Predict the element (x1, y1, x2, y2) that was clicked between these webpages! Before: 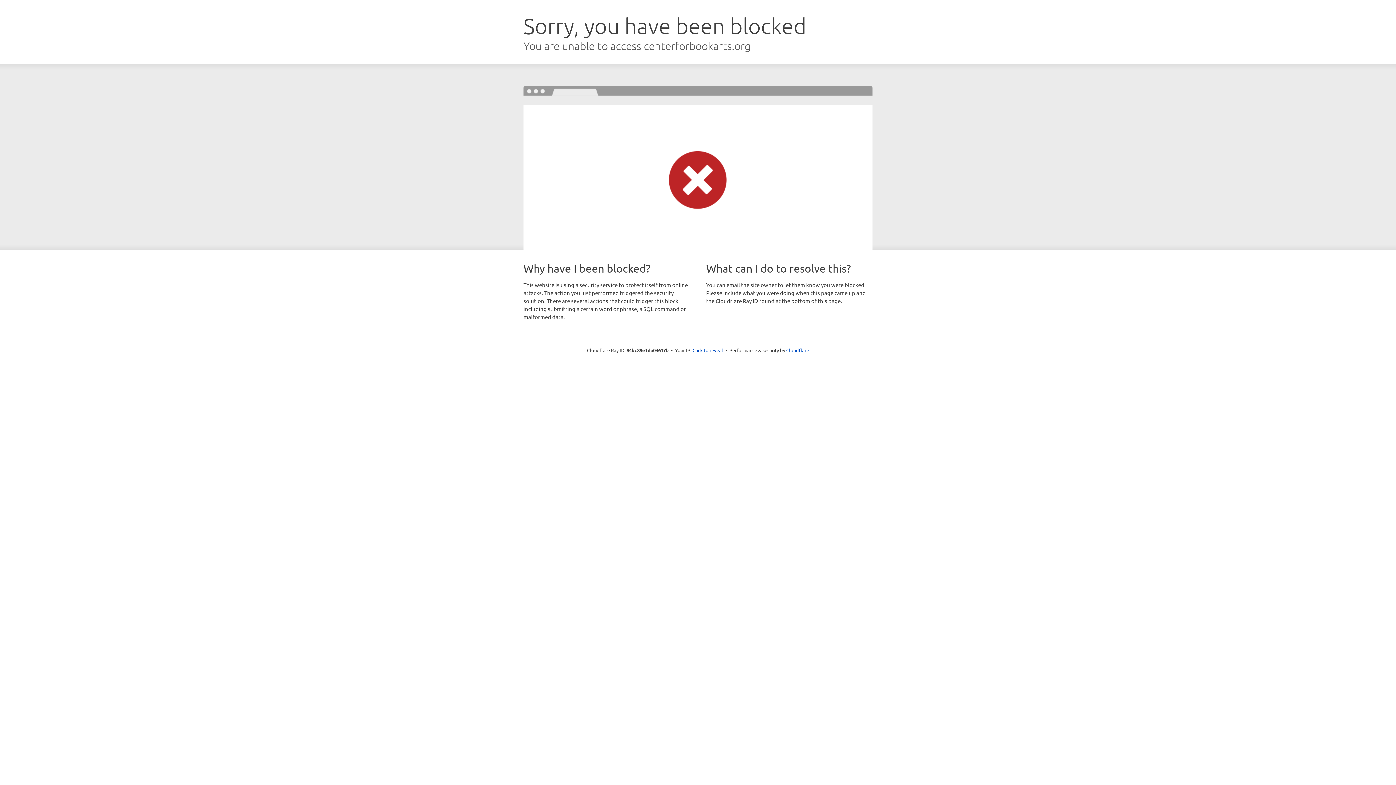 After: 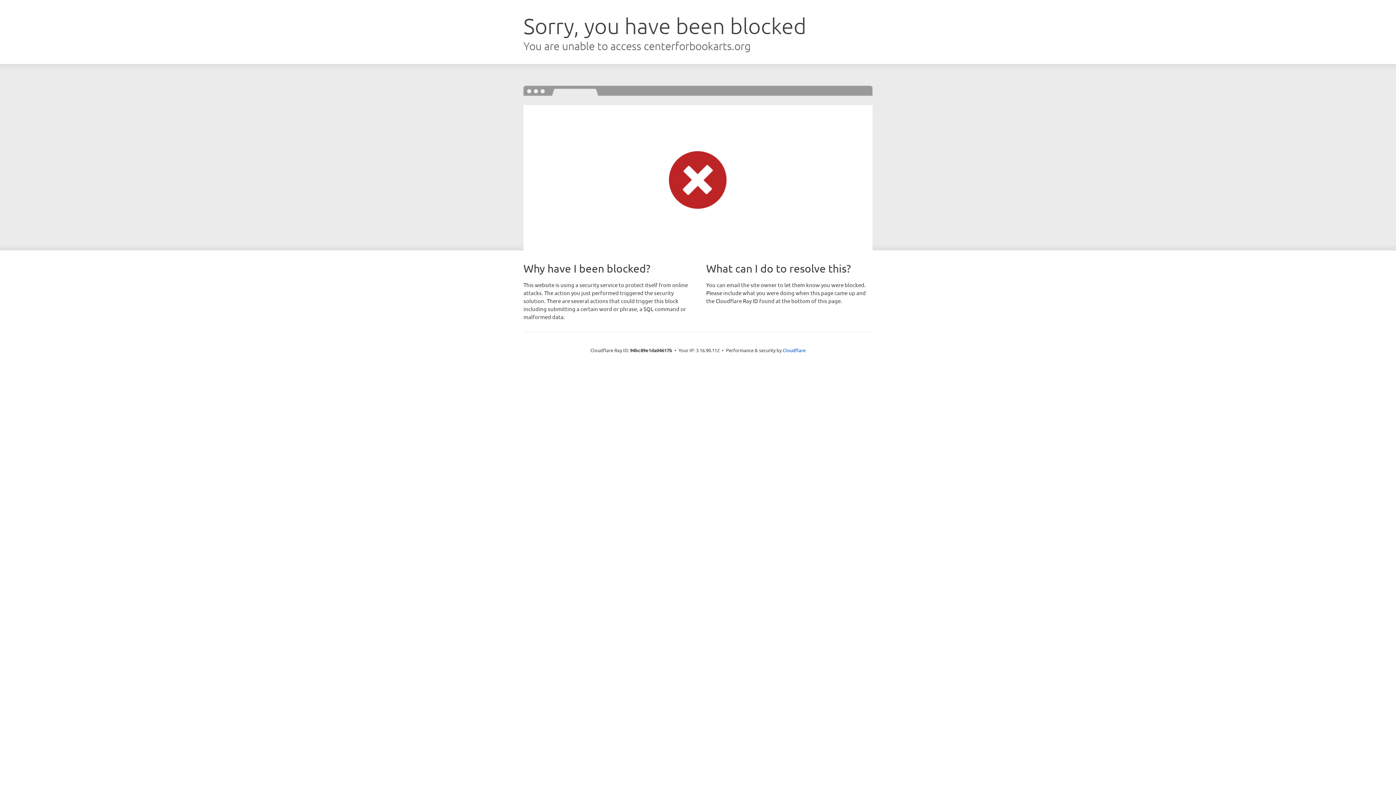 Action: label: Click to reveal bbox: (692, 346, 723, 353)